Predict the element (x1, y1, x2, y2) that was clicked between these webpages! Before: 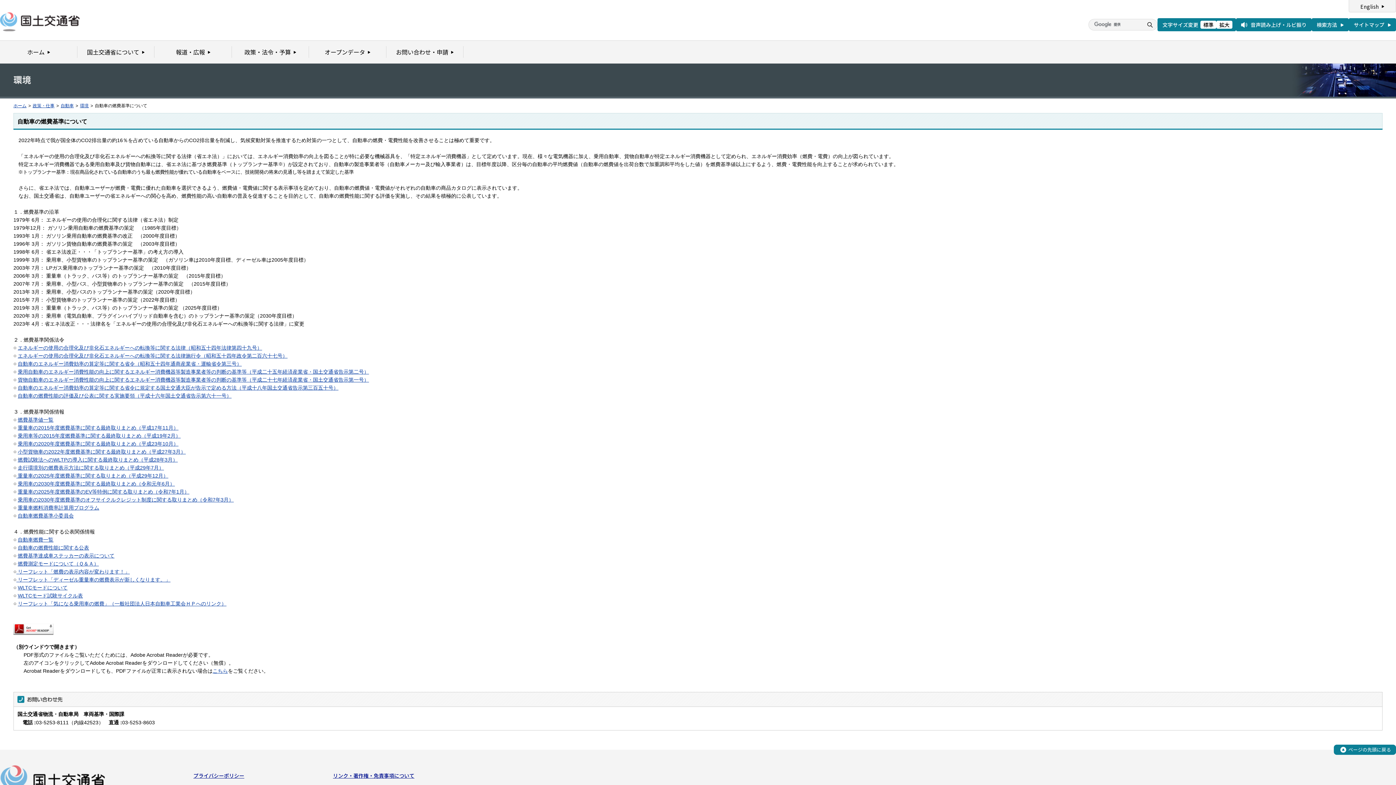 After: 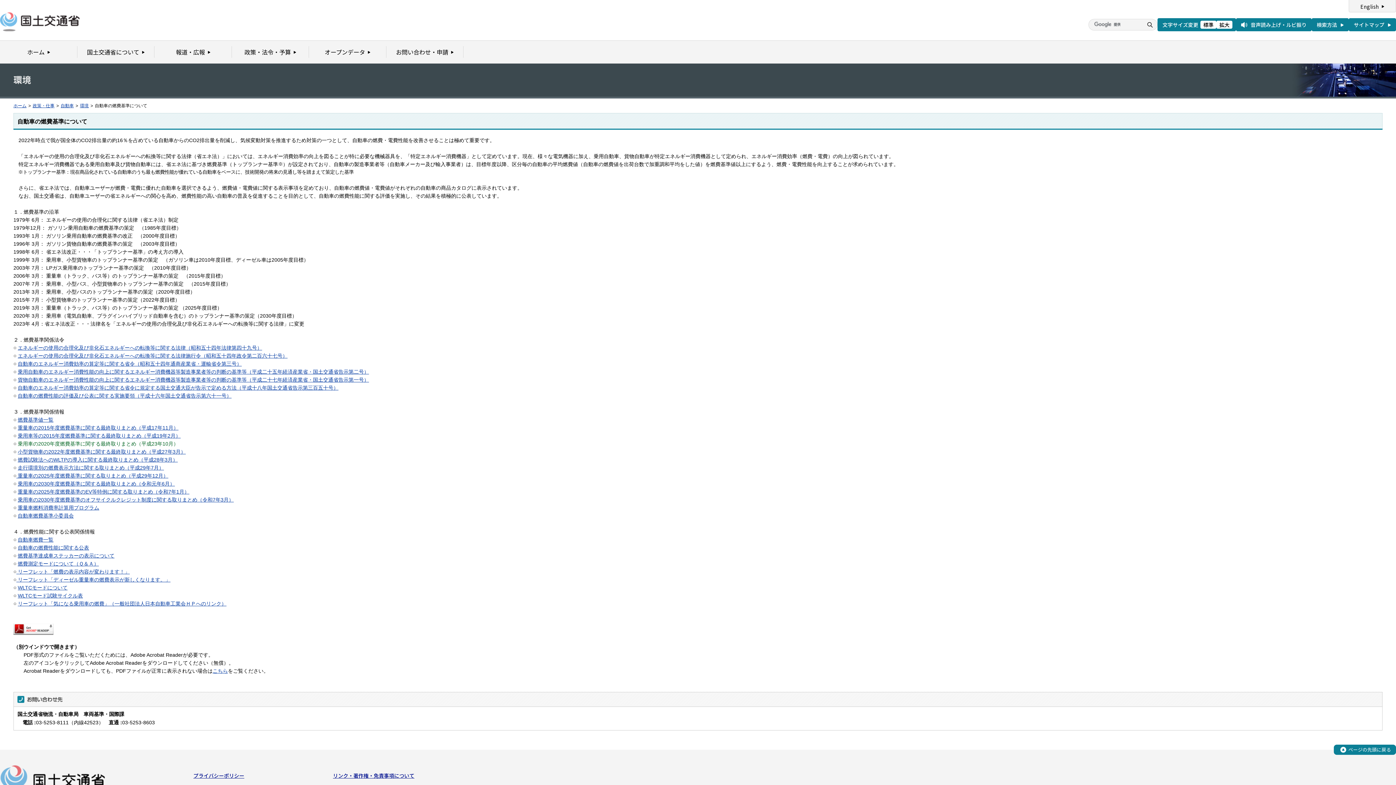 Action: bbox: (17, 441, 178, 446) label: 乗用車の2020年度燃費基準に関する最終取りまとめ（平成23年10月）